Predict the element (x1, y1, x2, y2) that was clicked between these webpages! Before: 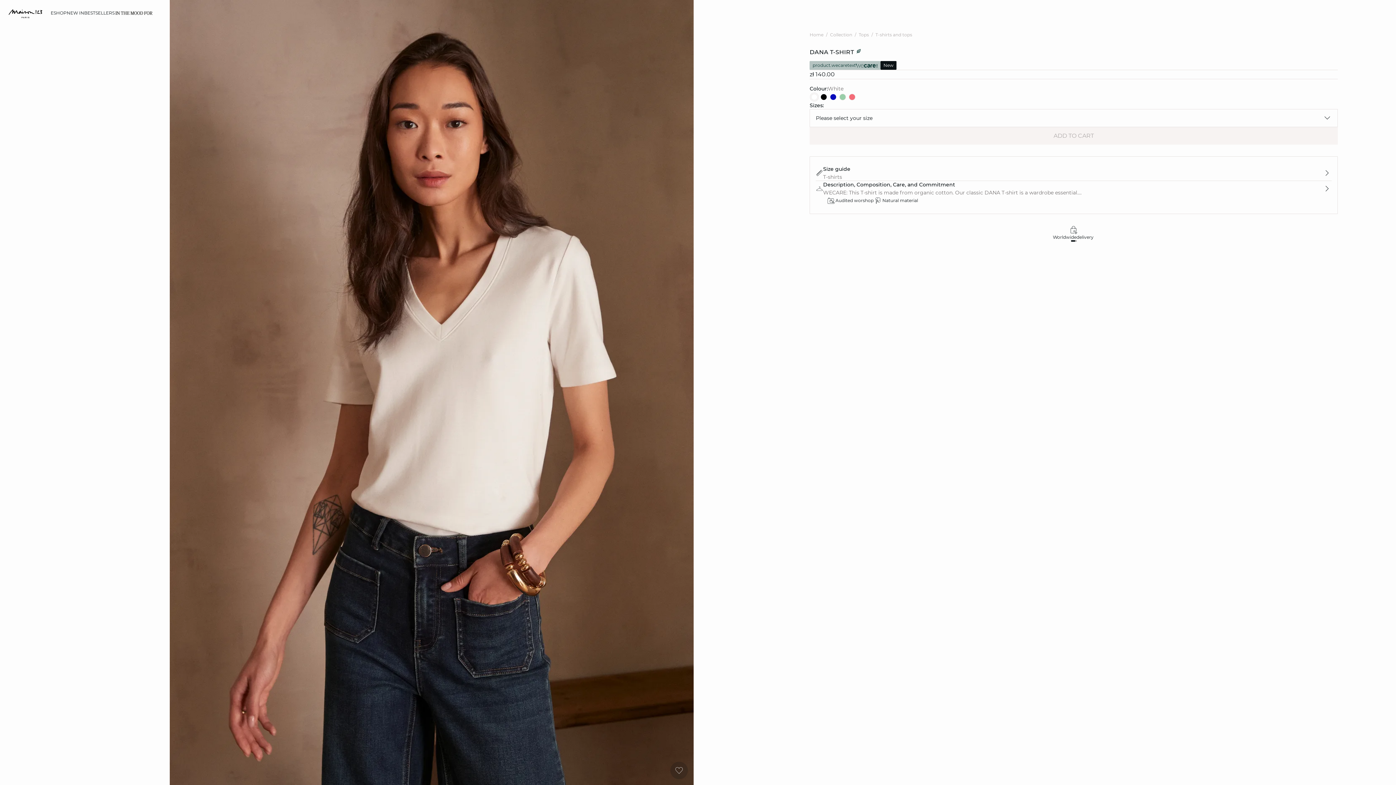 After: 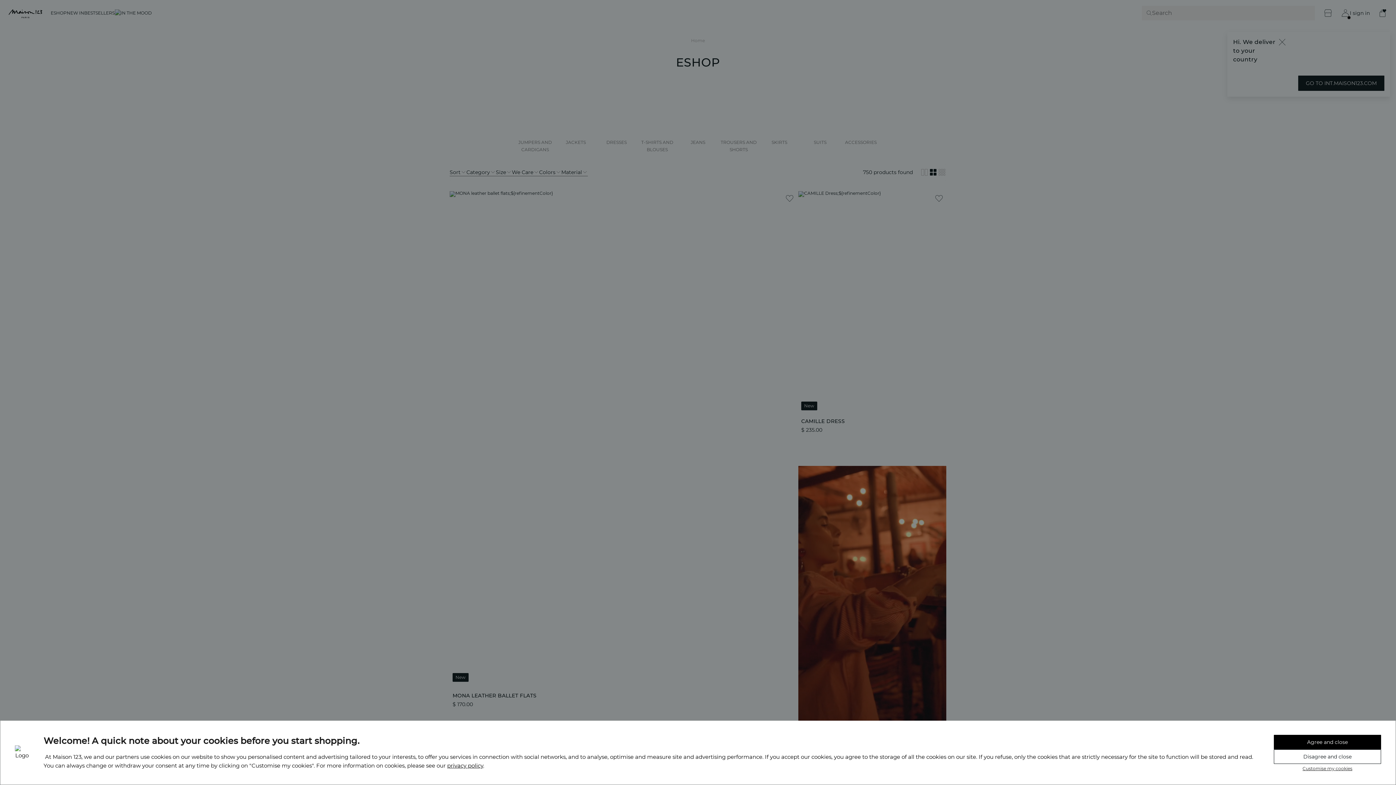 Action: label: ESHOP bbox: (50, 0, 66, 26)